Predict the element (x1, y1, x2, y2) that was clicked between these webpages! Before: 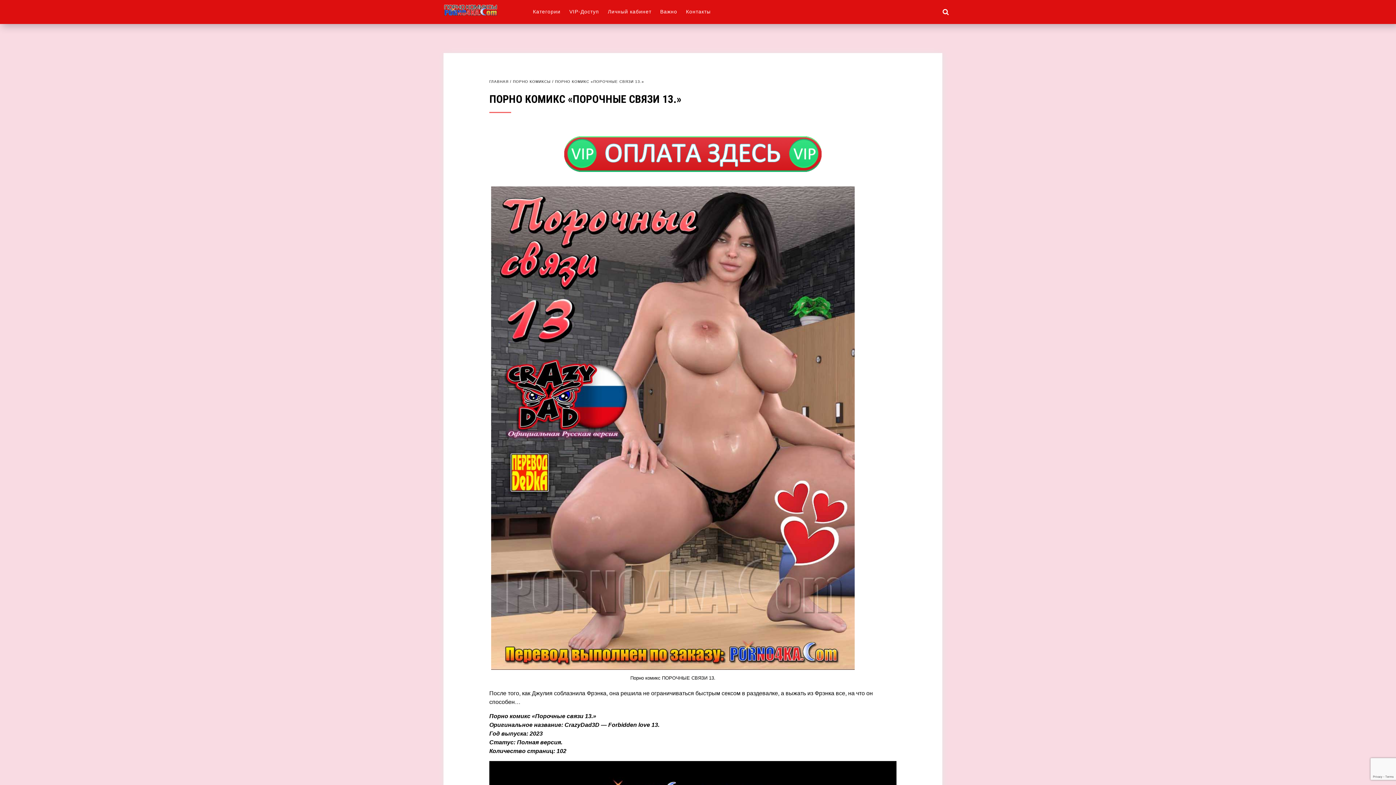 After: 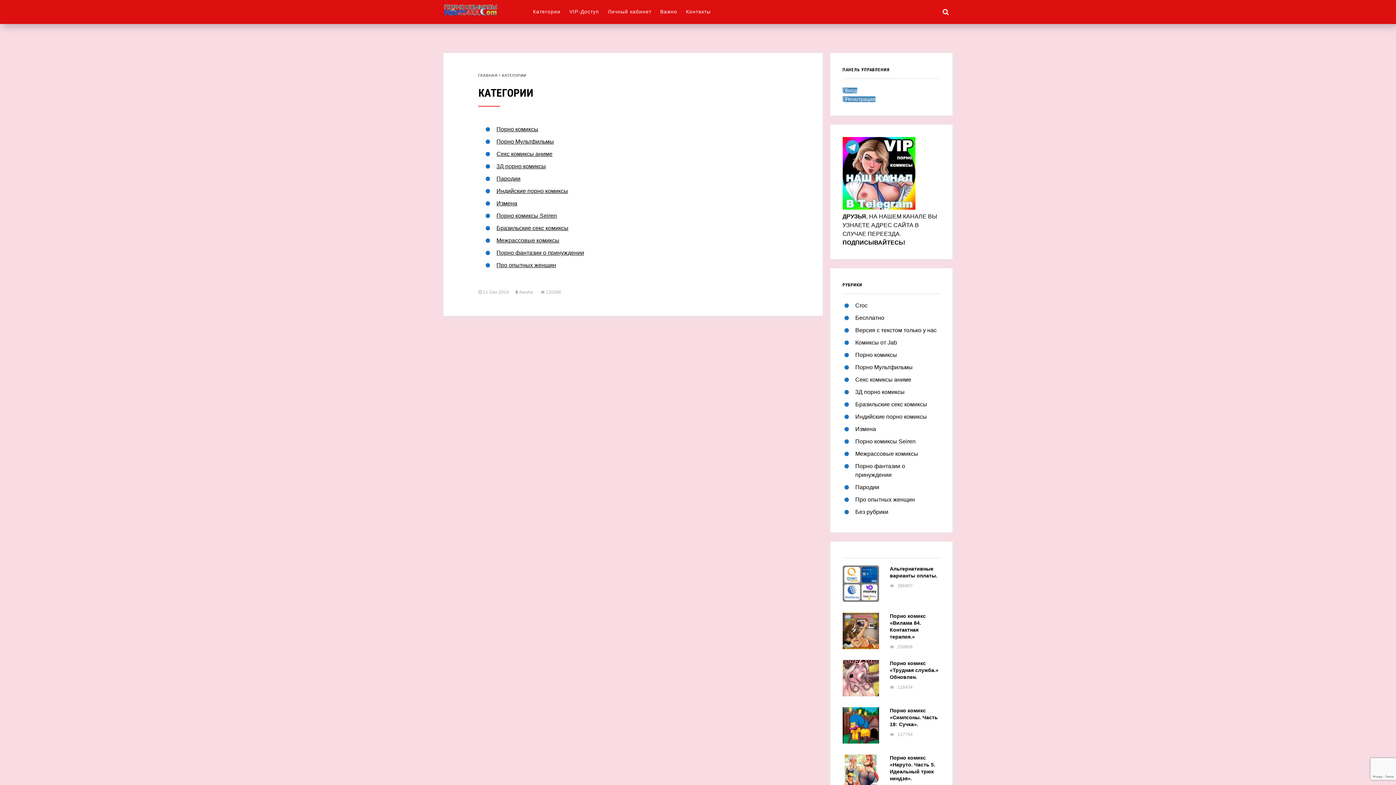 Action: label: Категории bbox: (533, 8, 560, 14)